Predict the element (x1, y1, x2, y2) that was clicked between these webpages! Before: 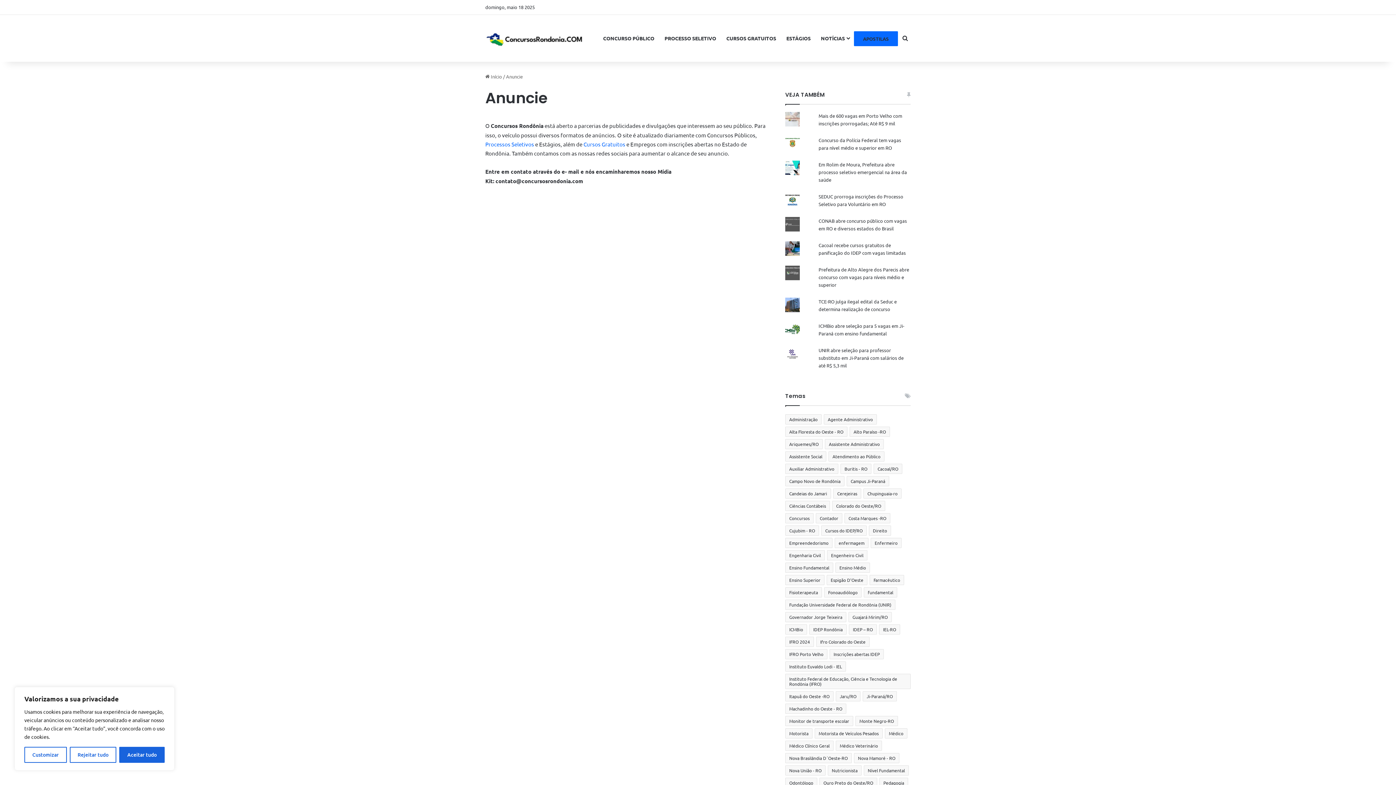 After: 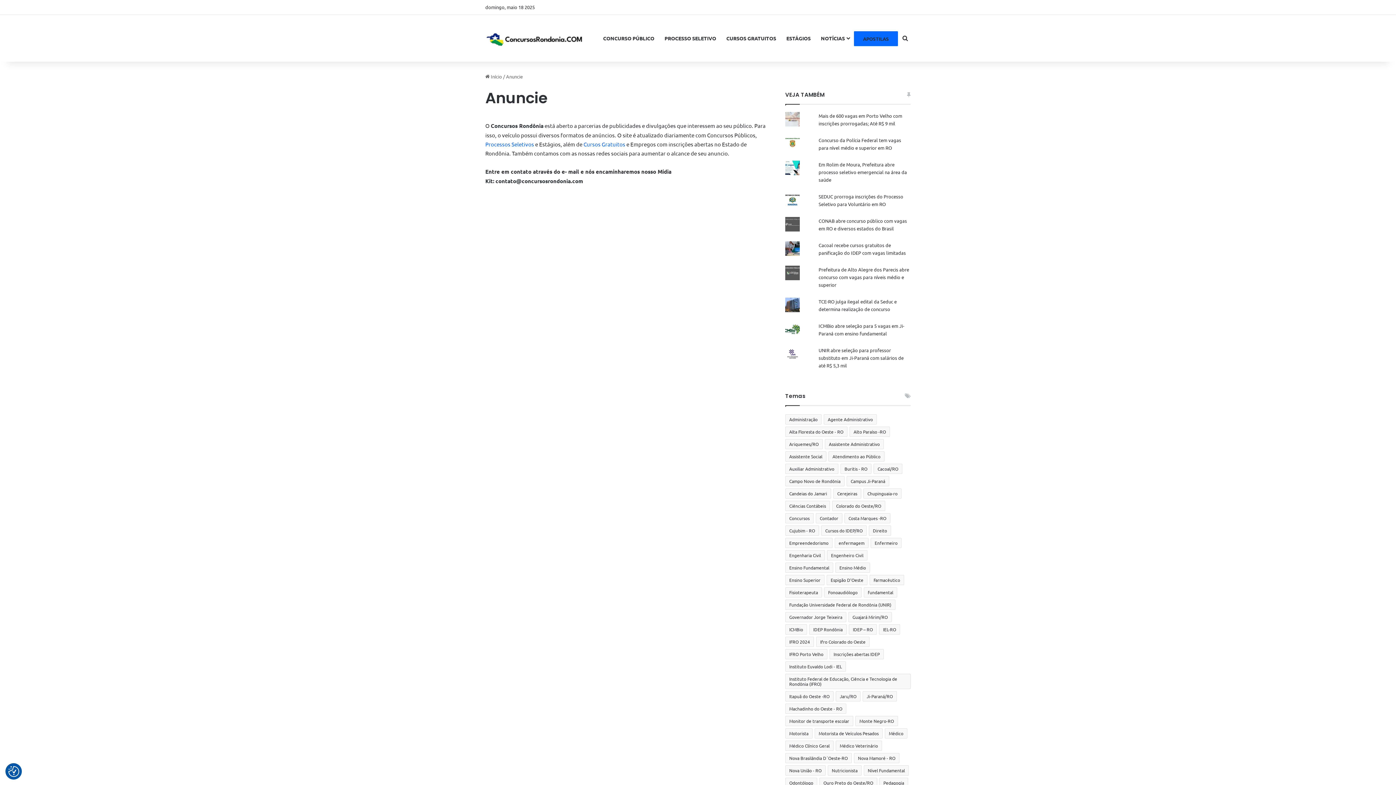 Action: bbox: (119, 747, 164, 763) label: Aceitar tudo